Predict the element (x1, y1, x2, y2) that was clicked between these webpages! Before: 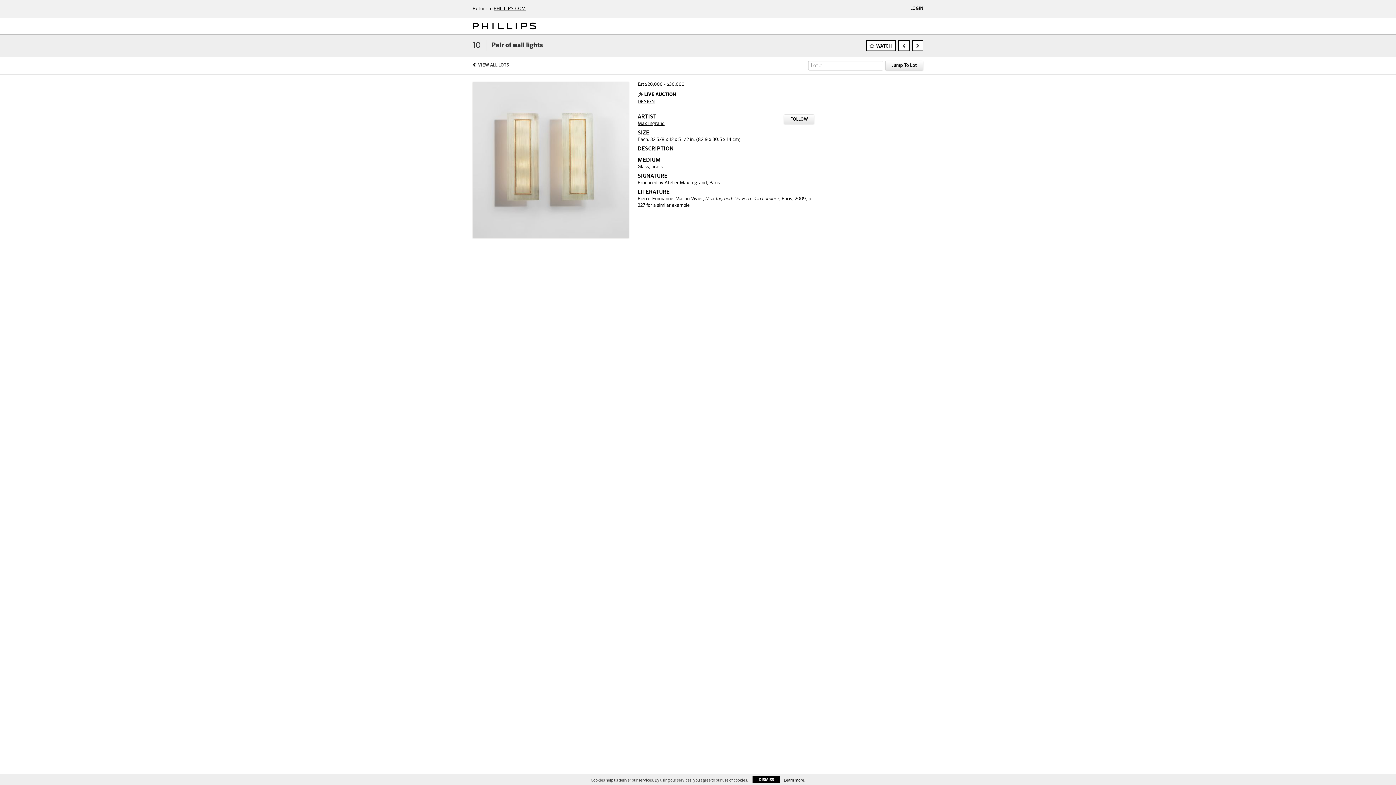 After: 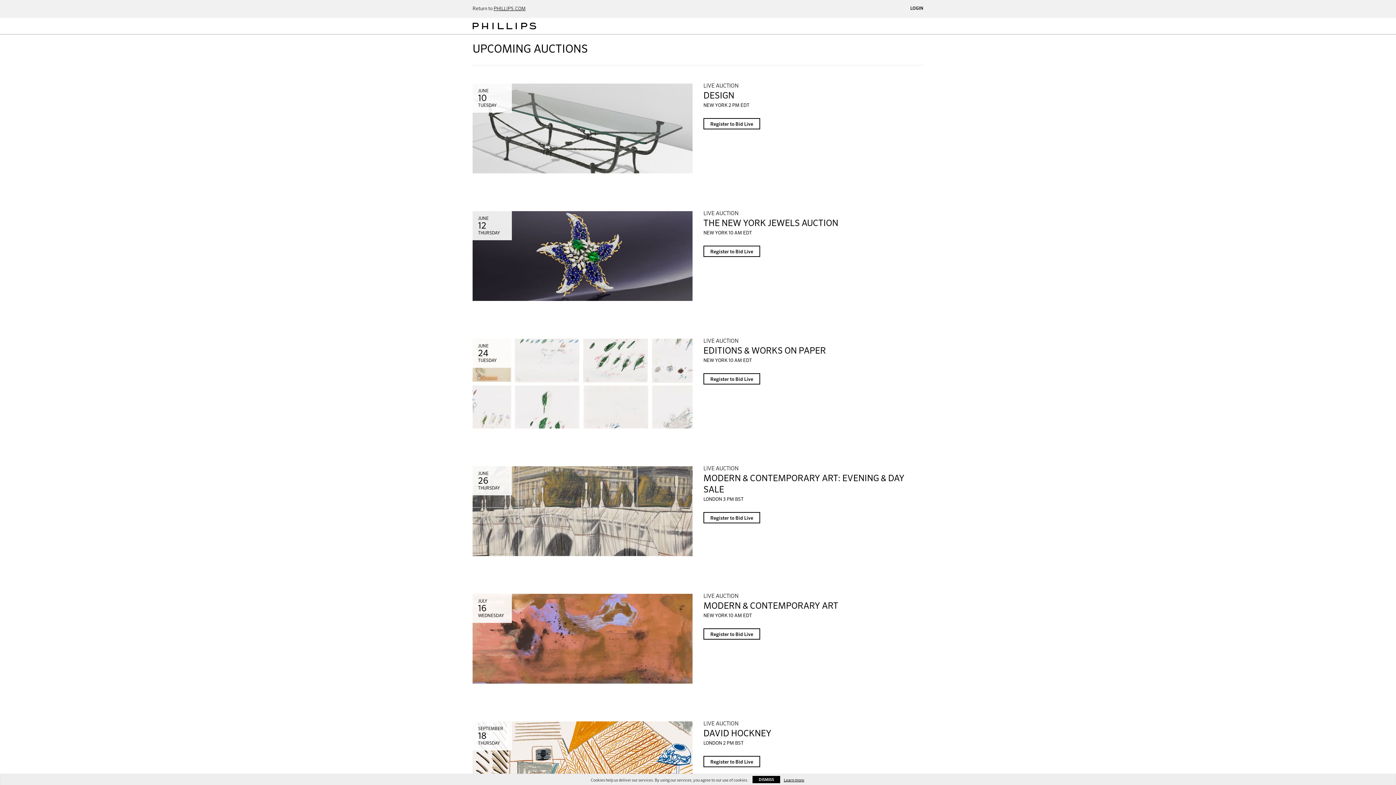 Action: bbox: (472, 17, 536, 34)